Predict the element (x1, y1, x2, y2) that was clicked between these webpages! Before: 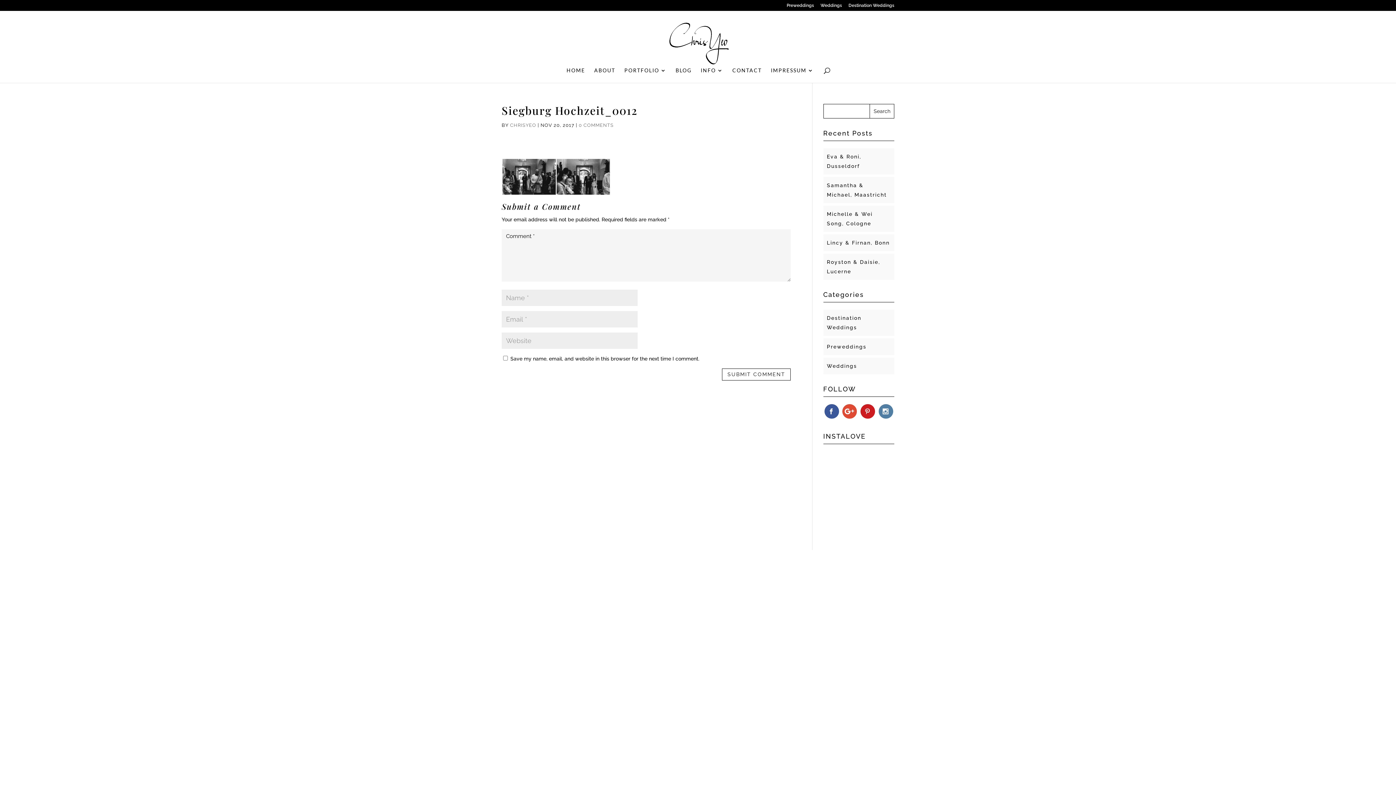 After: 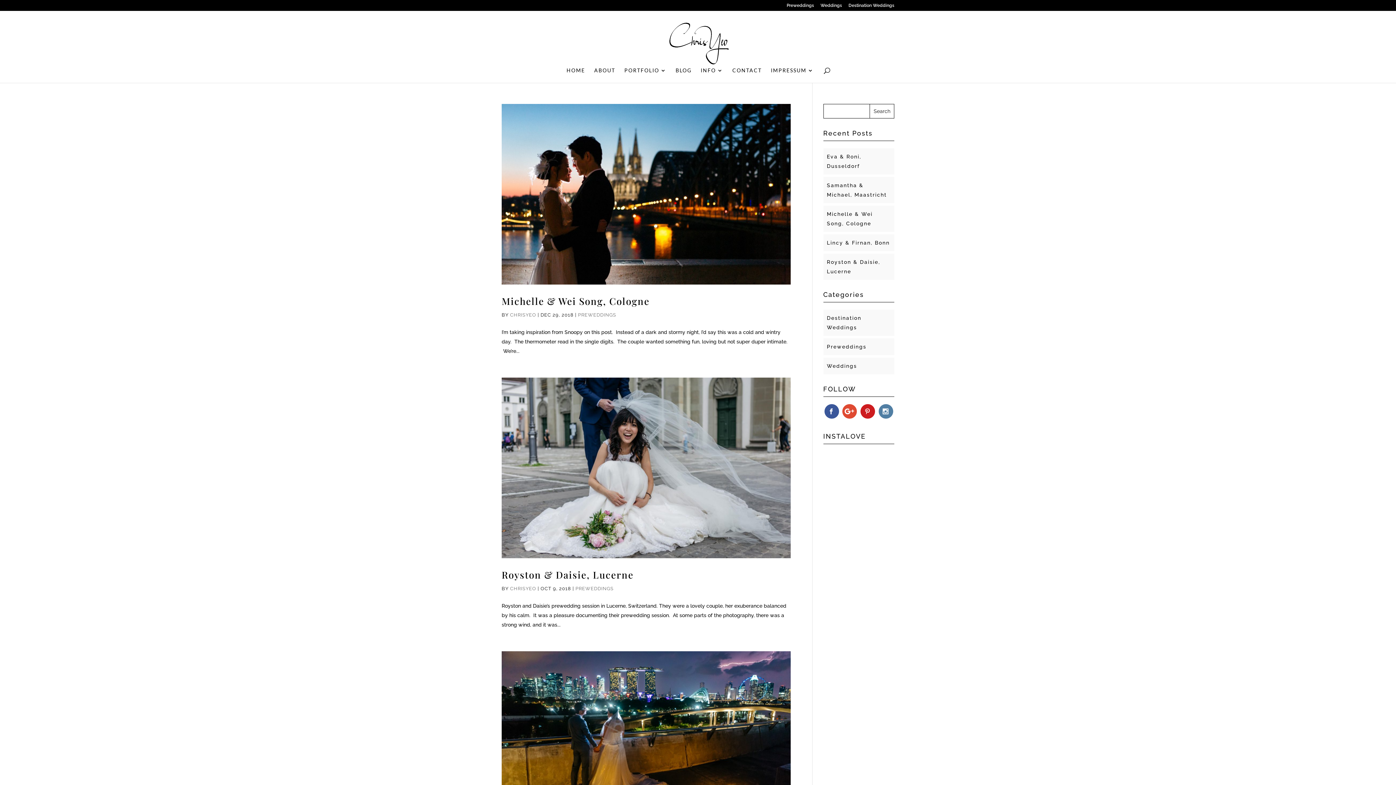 Action: bbox: (827, 344, 866, 349) label: Preweddings